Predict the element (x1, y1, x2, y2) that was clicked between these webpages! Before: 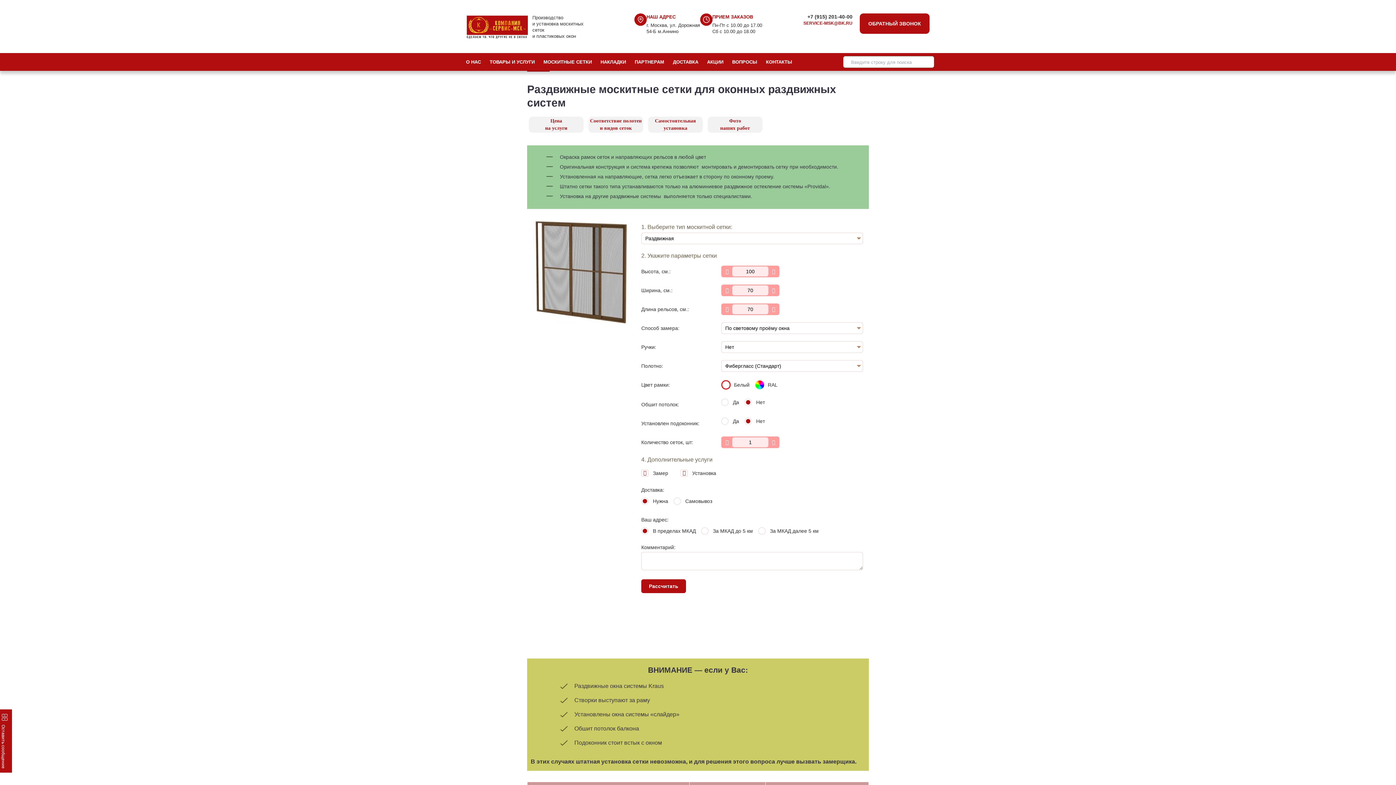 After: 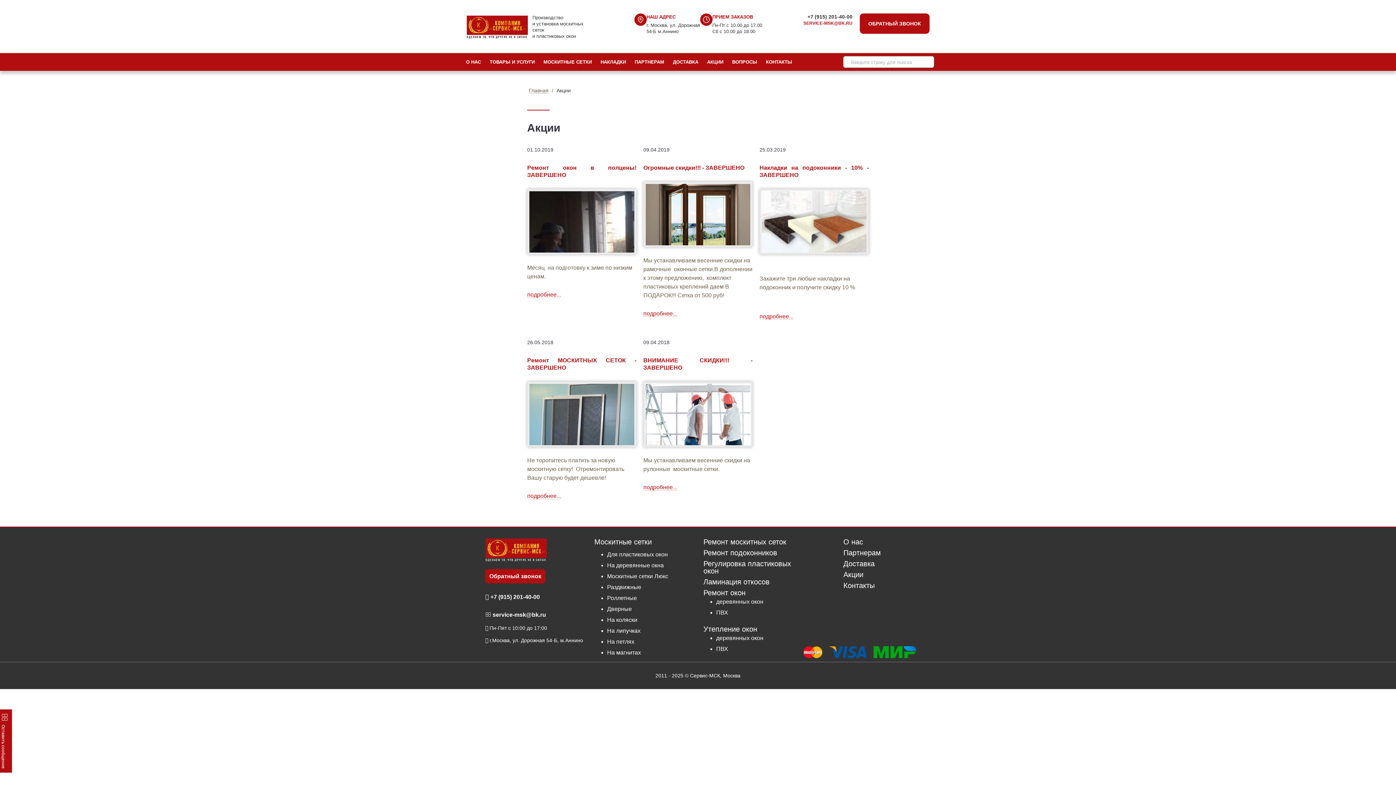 Action: label: АКЦИИ bbox: (702, 54, 728, 69)